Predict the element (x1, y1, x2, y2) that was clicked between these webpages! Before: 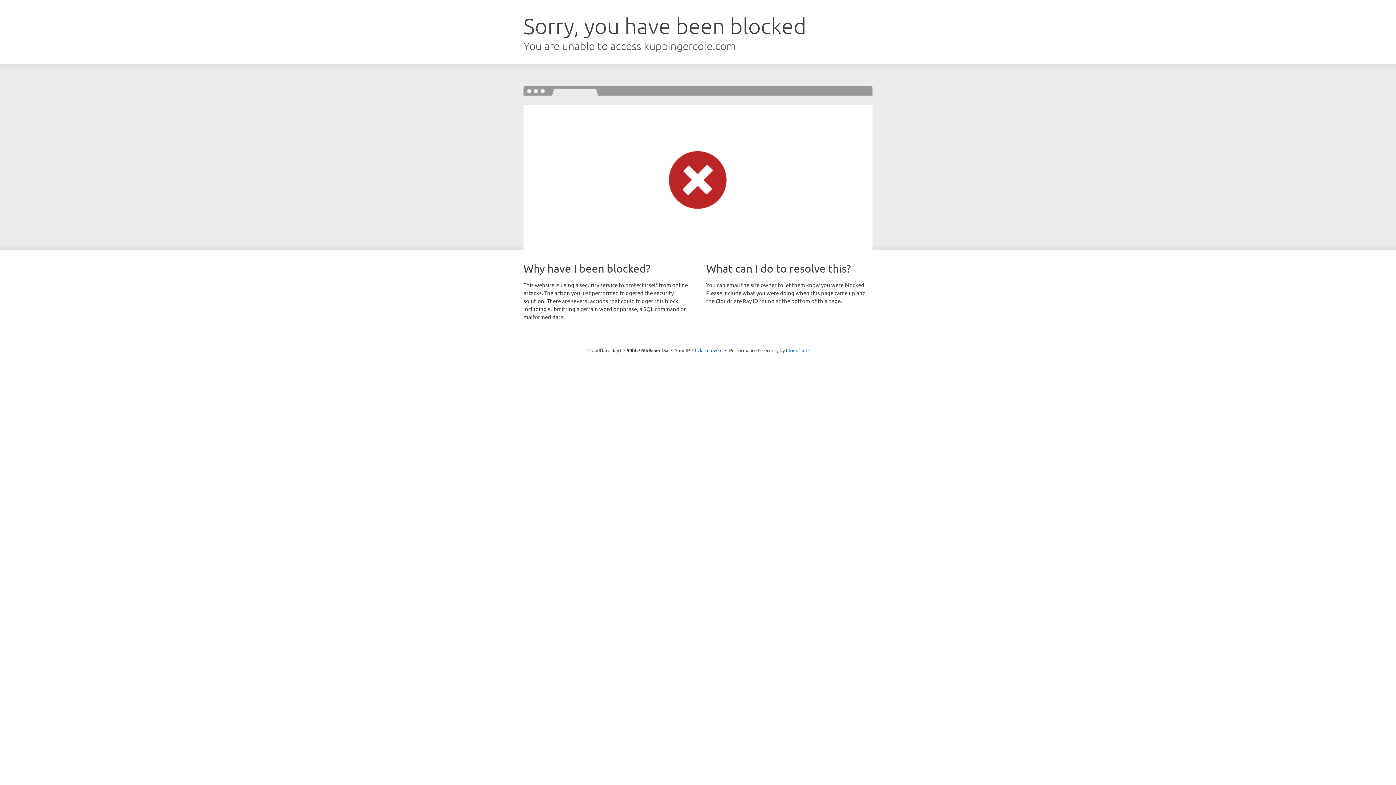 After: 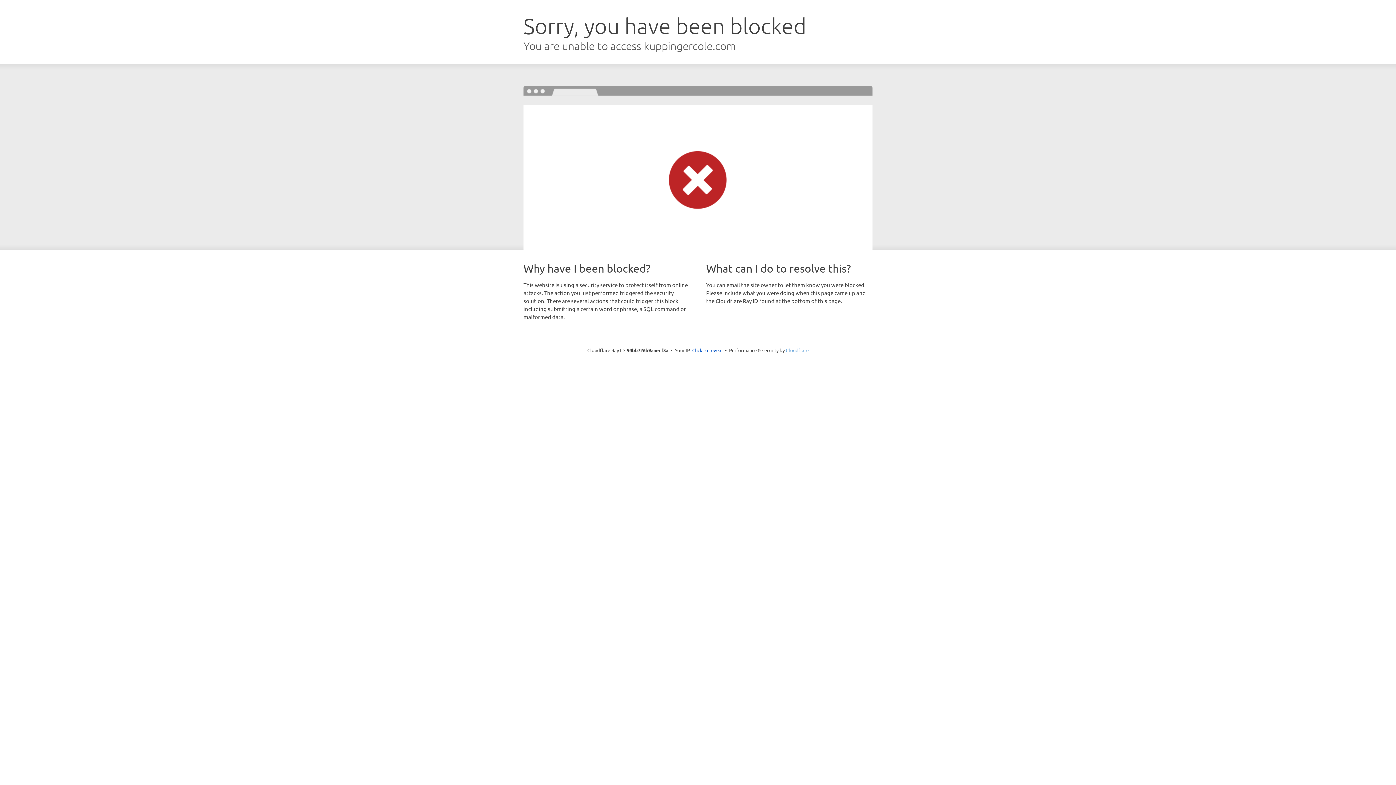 Action: bbox: (786, 347, 808, 353) label: Cloudflare